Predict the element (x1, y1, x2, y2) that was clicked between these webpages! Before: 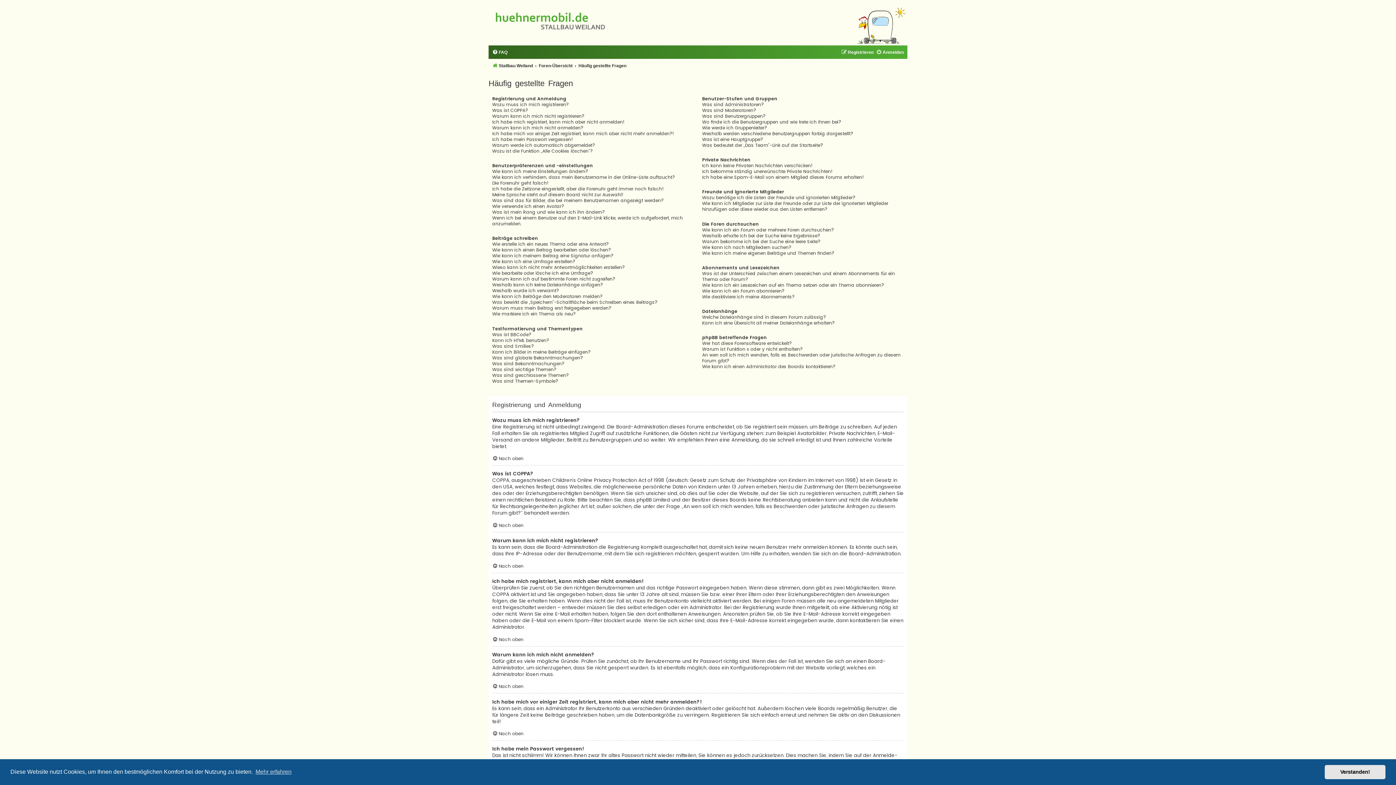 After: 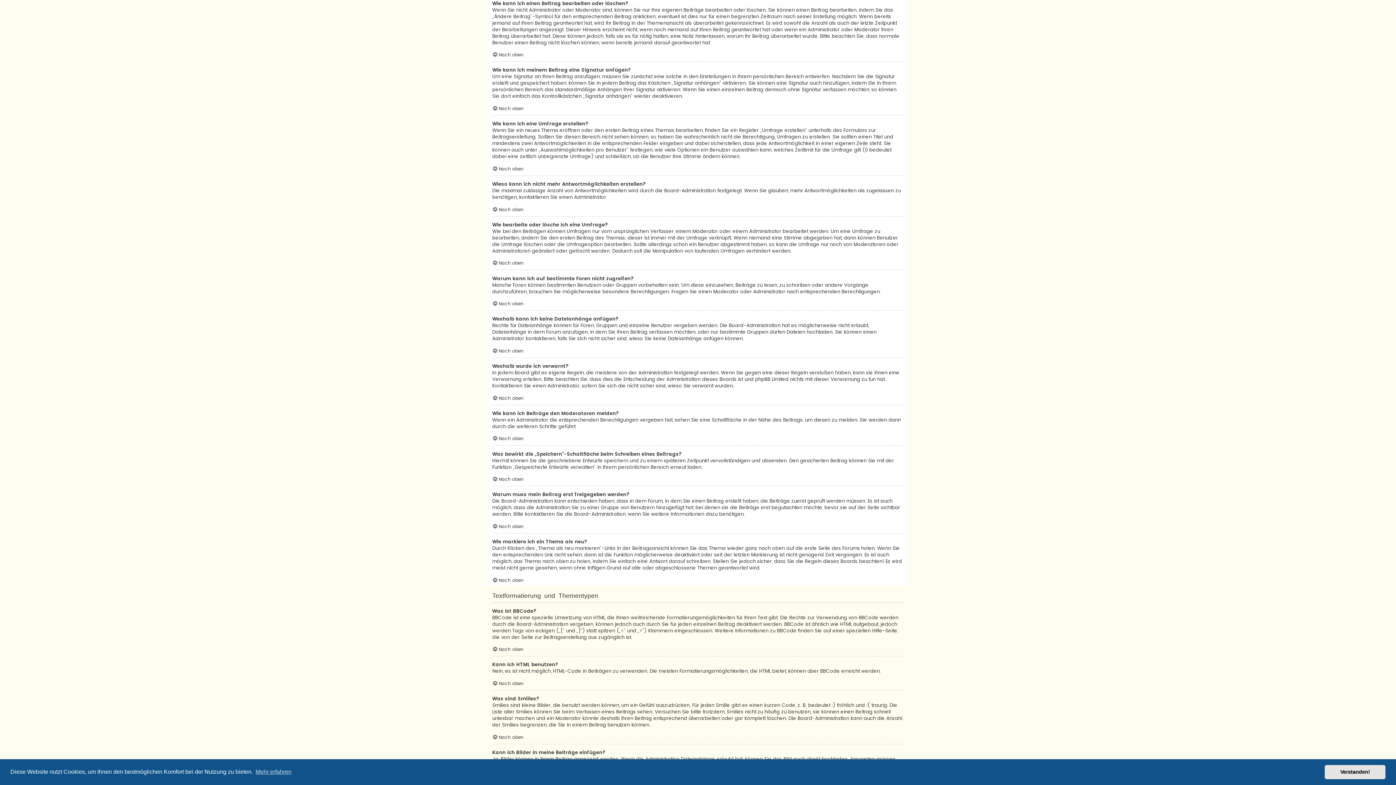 Action: bbox: (492, 247, 610, 253) label: Wie kann ich einen Beitrag bearbeiten oder löschen?